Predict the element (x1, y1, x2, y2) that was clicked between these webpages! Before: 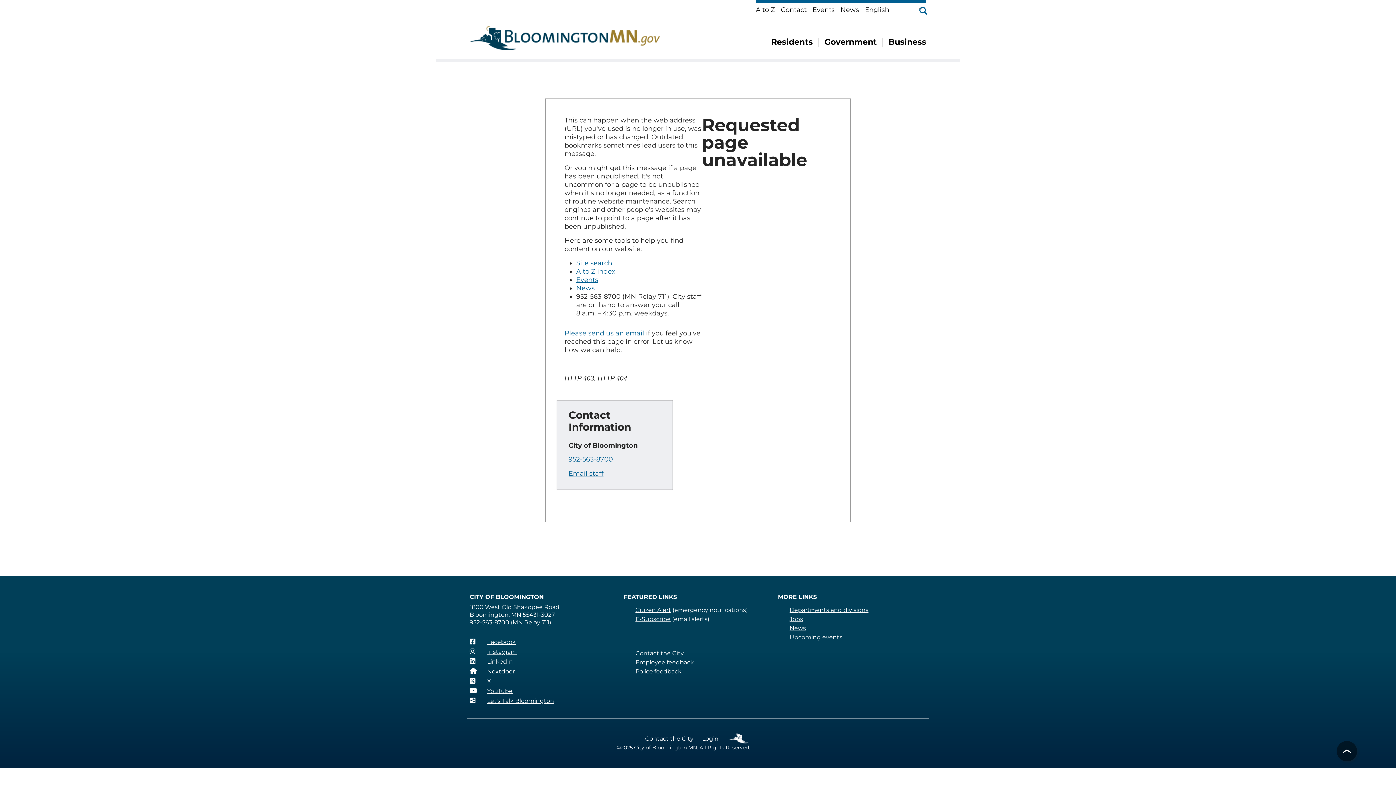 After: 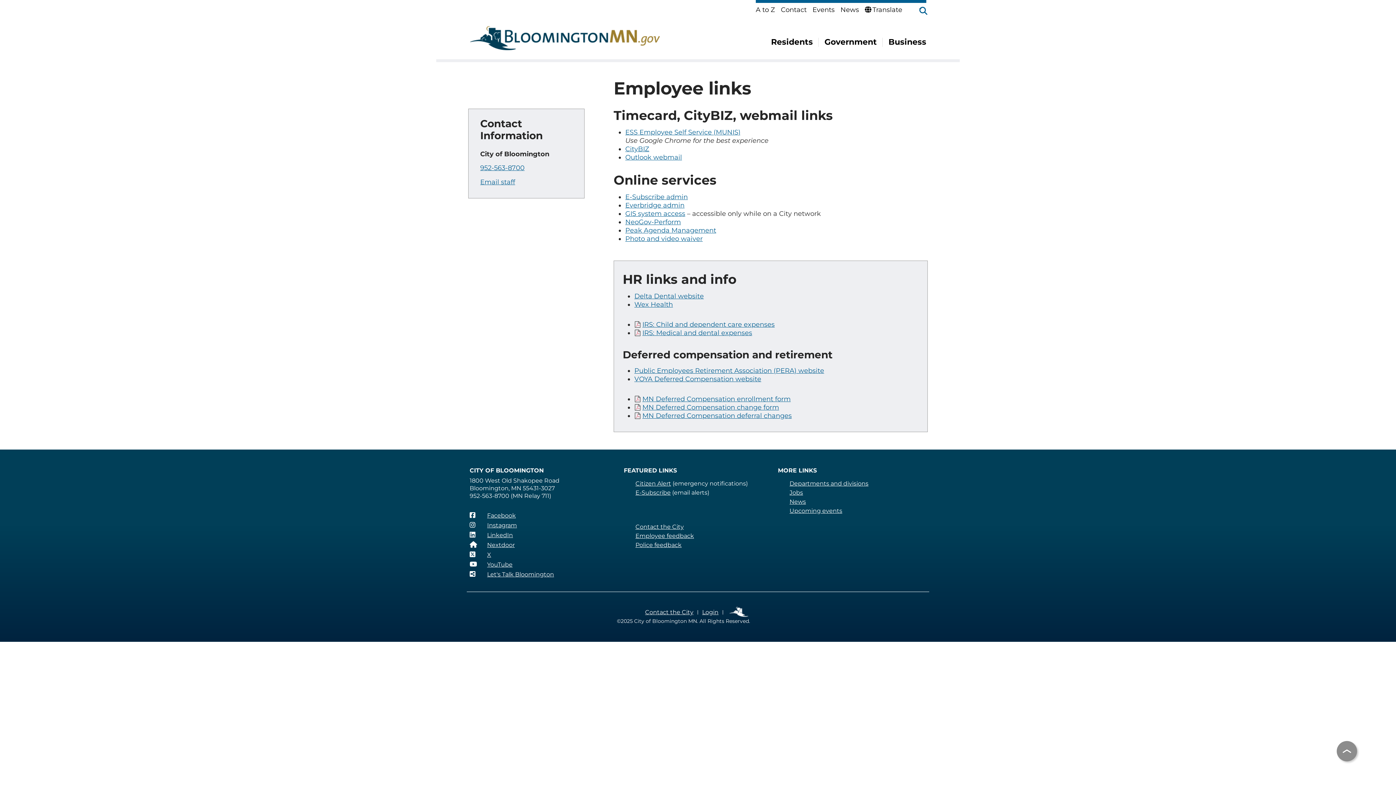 Action: label: Employee Links bbox: (727, 733, 751, 744)